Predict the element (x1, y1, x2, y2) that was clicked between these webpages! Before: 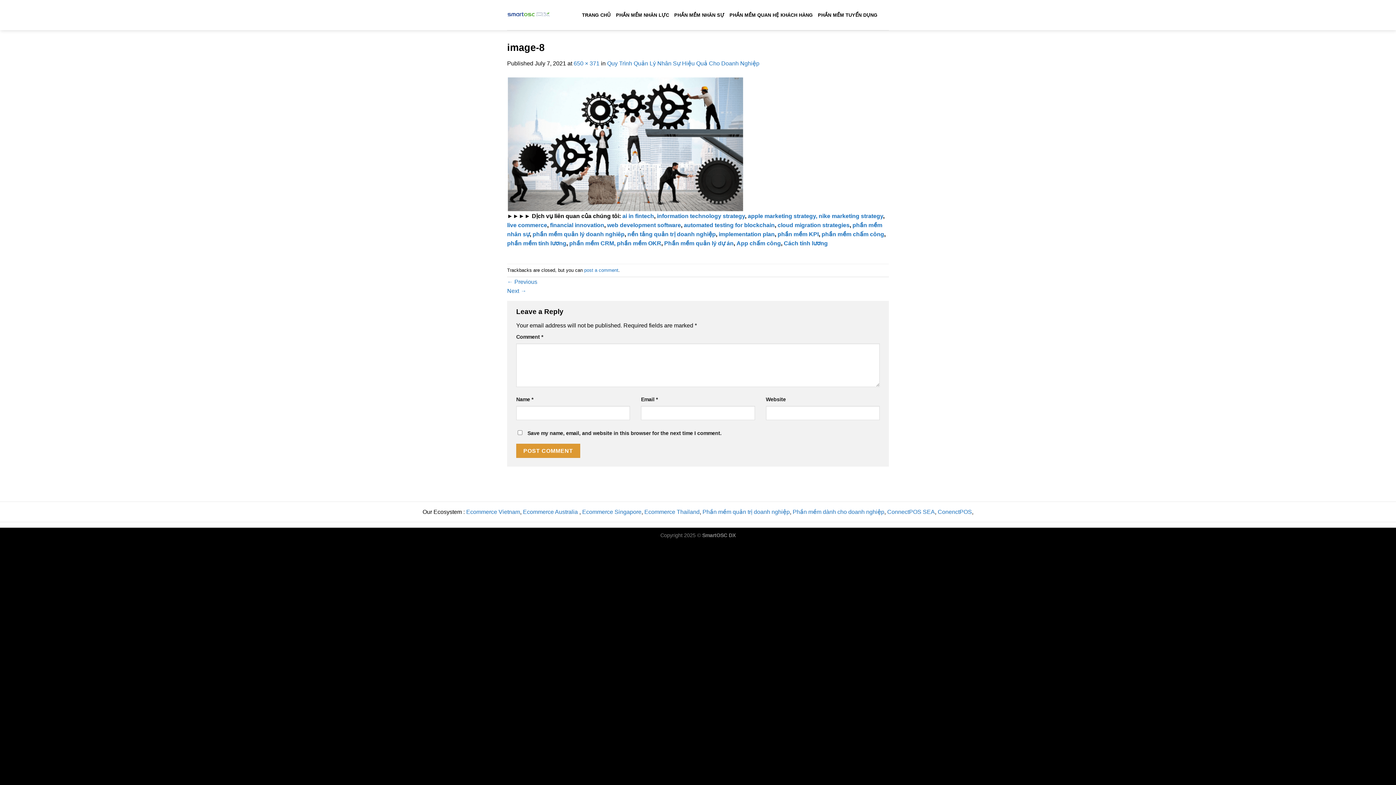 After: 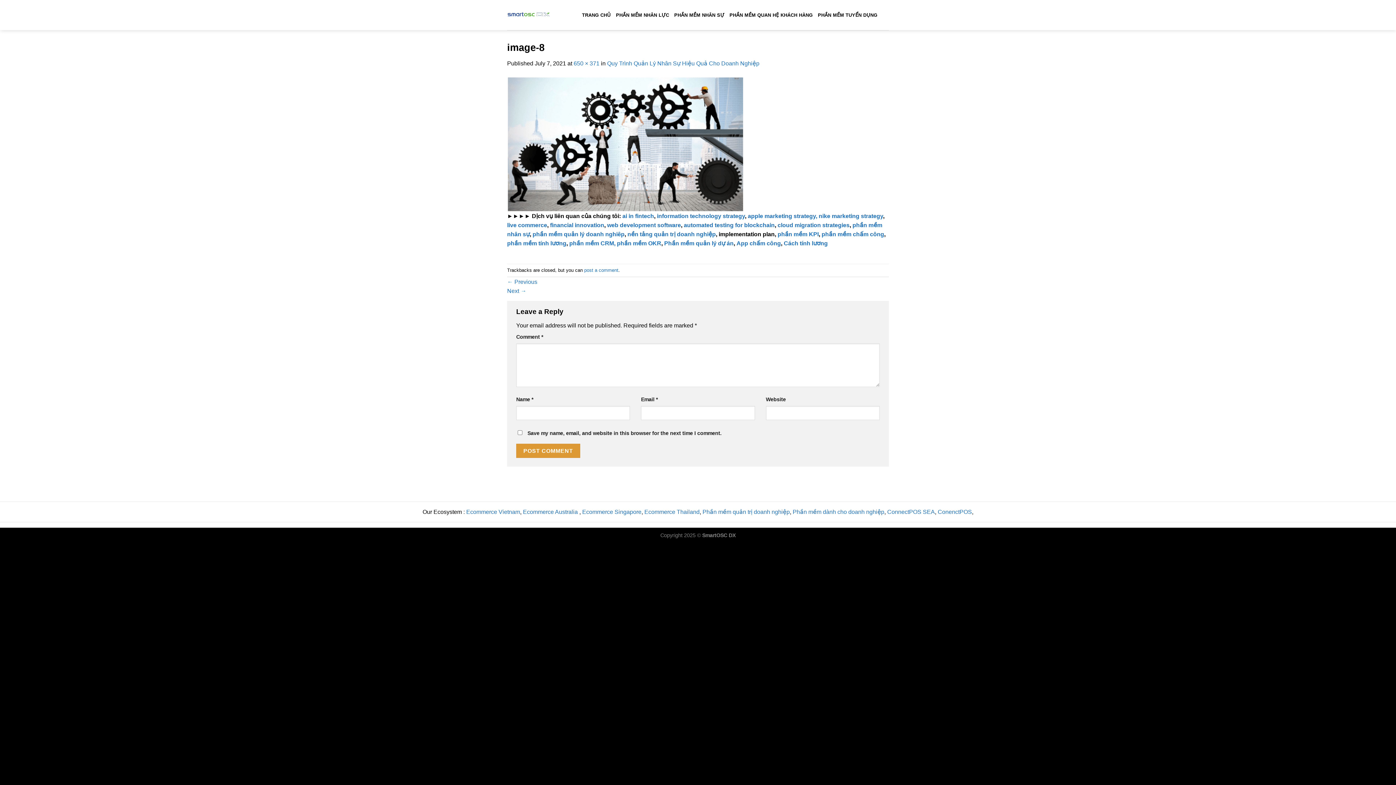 Action: bbox: (718, 231, 774, 237) label: implementation plan